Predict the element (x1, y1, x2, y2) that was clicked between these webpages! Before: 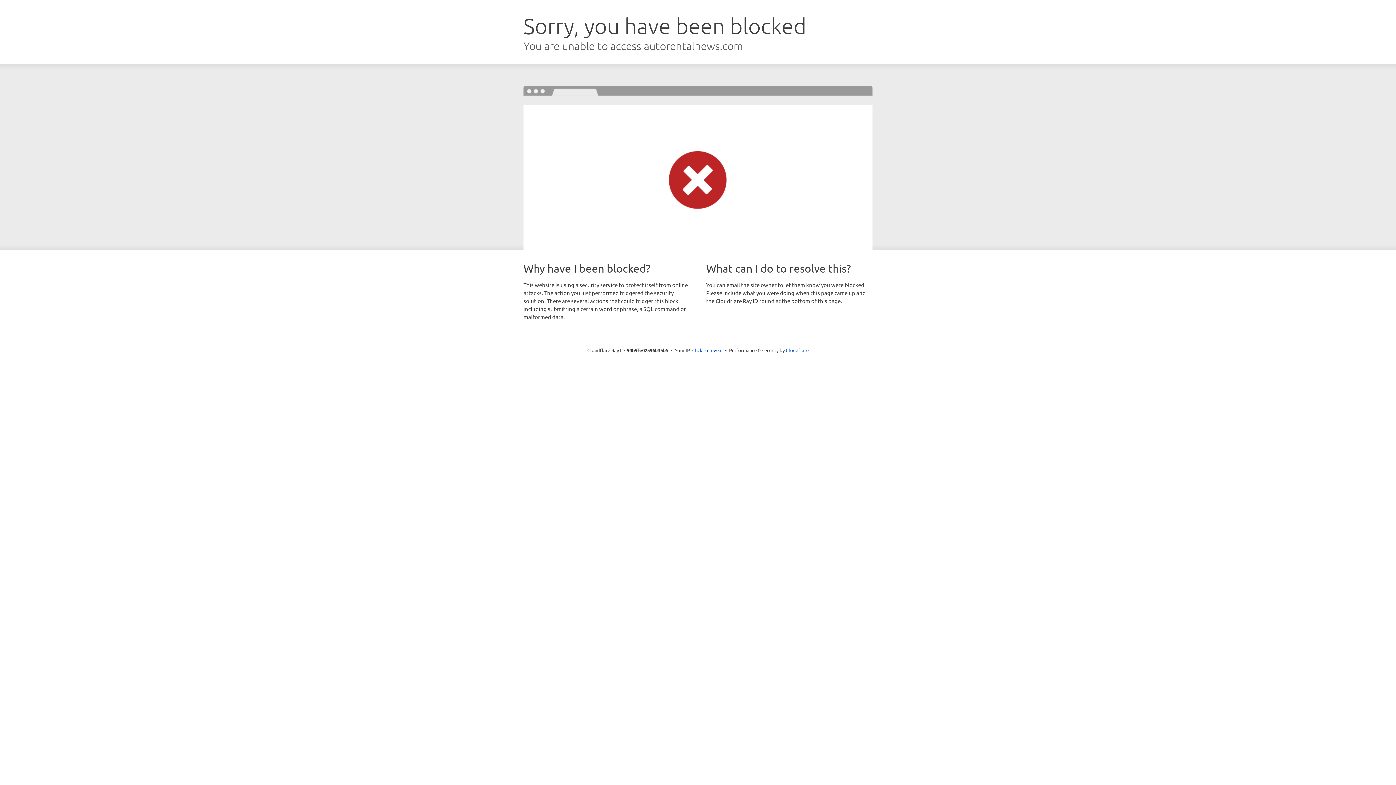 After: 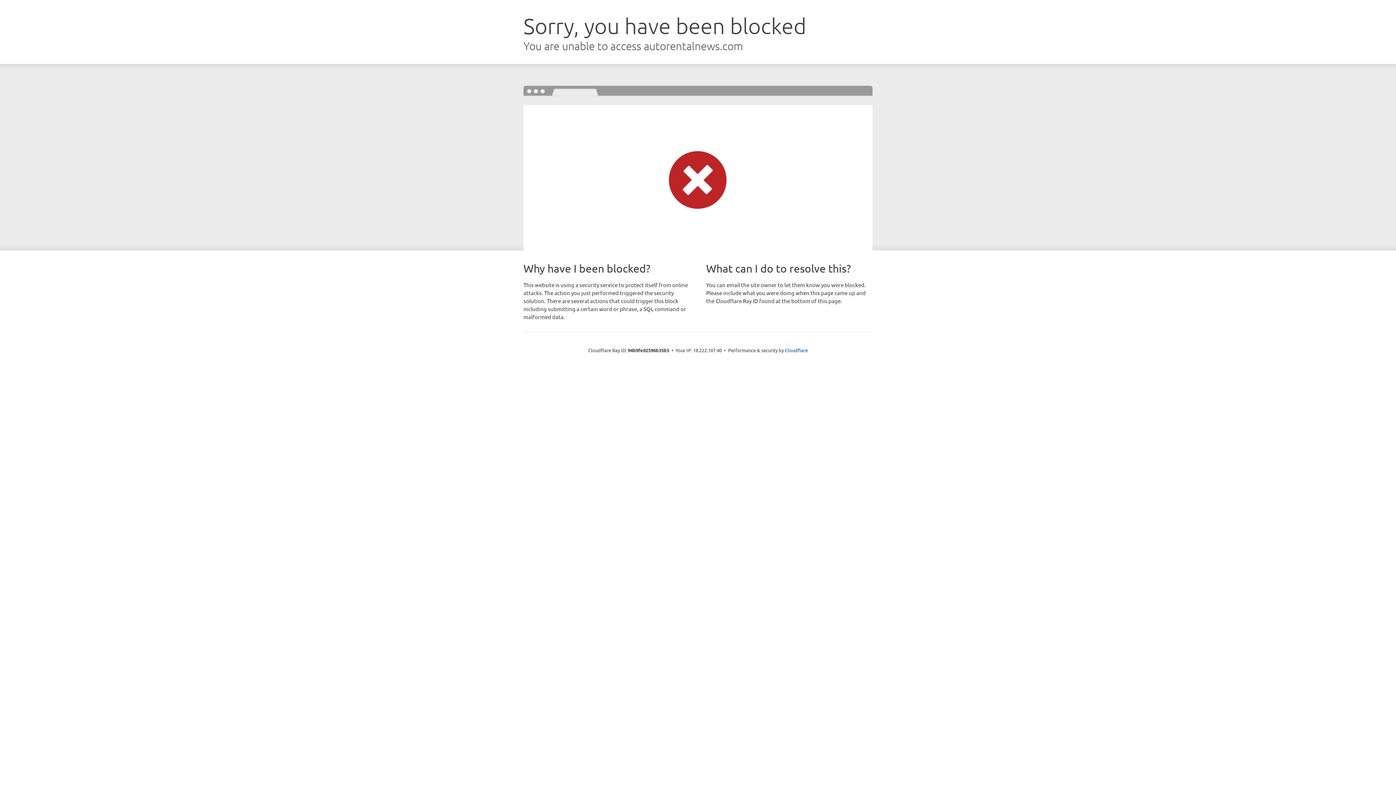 Action: bbox: (692, 346, 722, 353) label: Click to reveal